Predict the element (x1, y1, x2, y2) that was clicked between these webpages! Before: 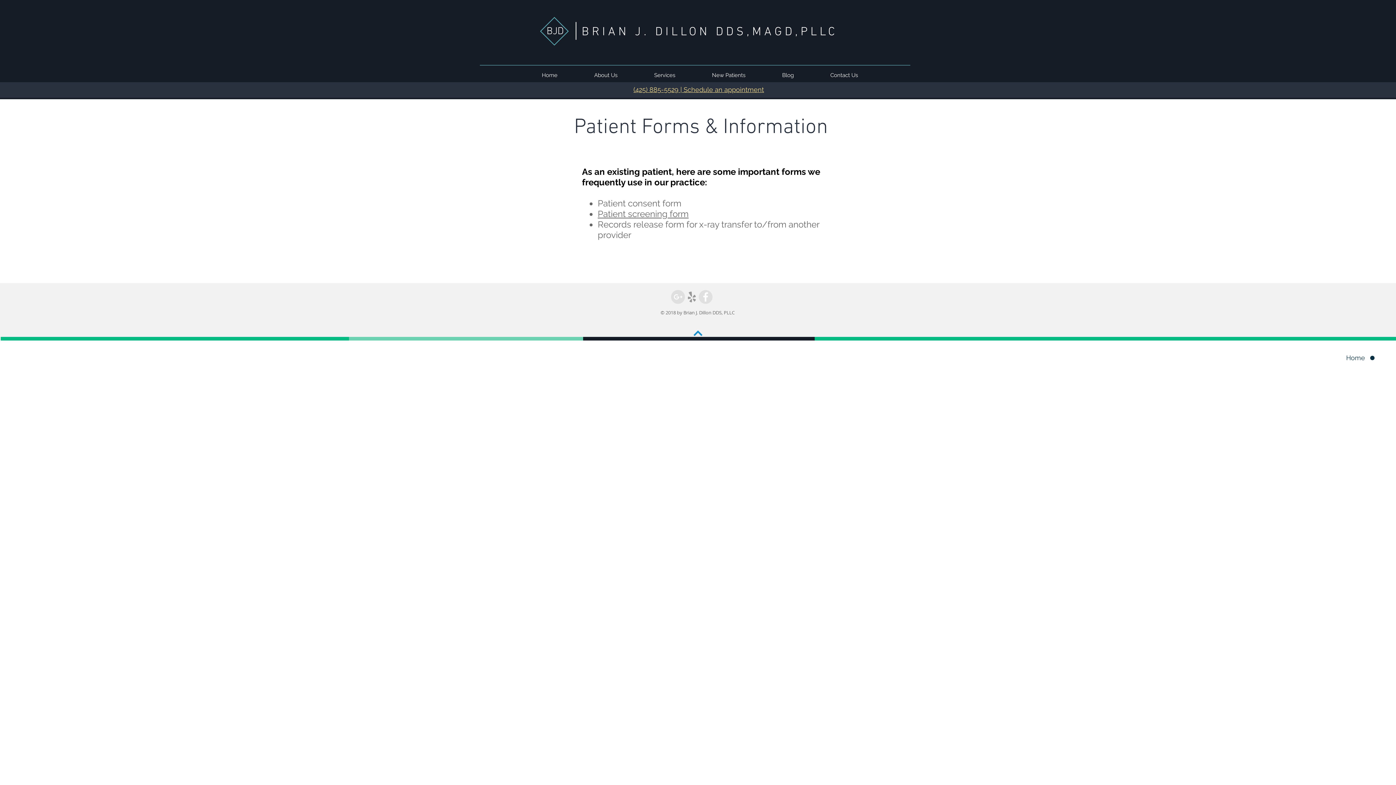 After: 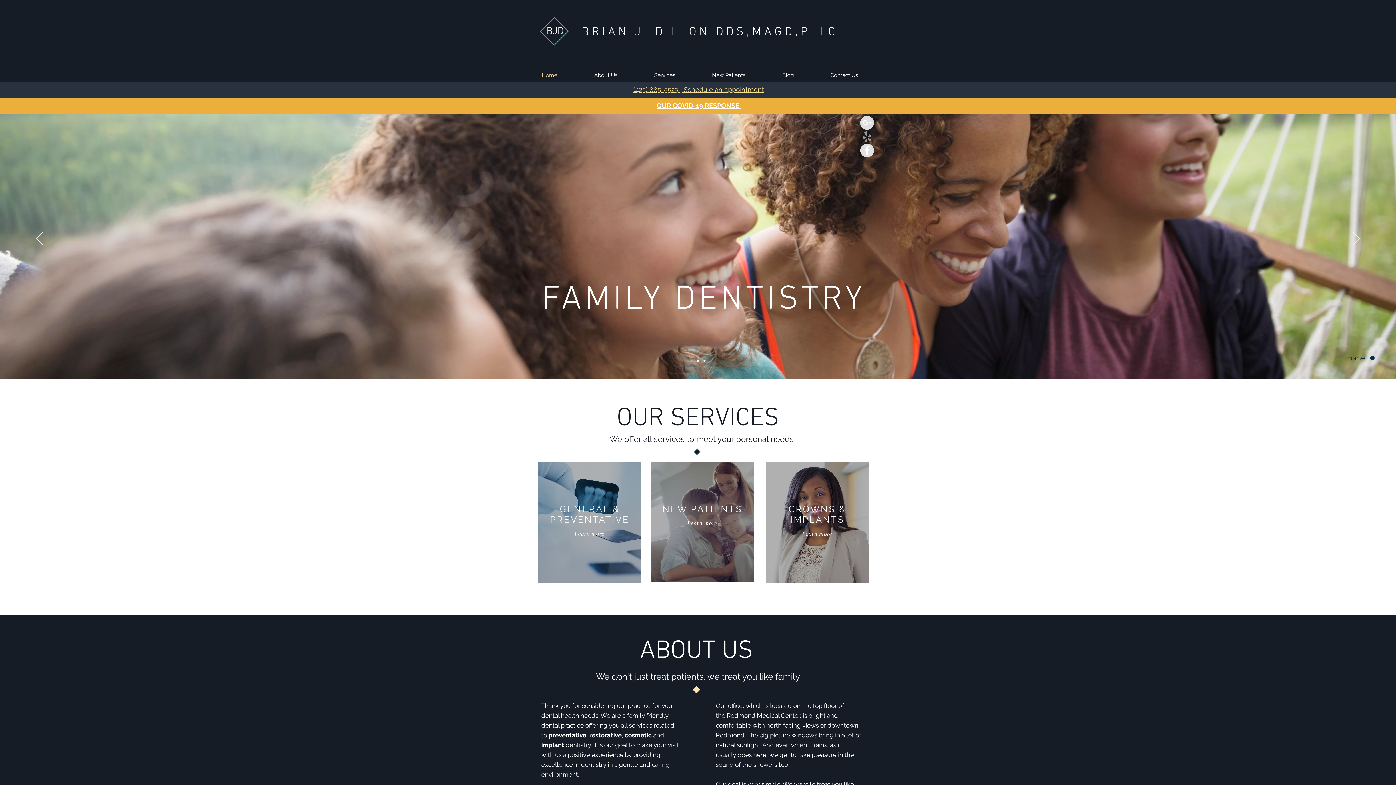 Action: label: Home bbox: (523, 68, 576, 82)